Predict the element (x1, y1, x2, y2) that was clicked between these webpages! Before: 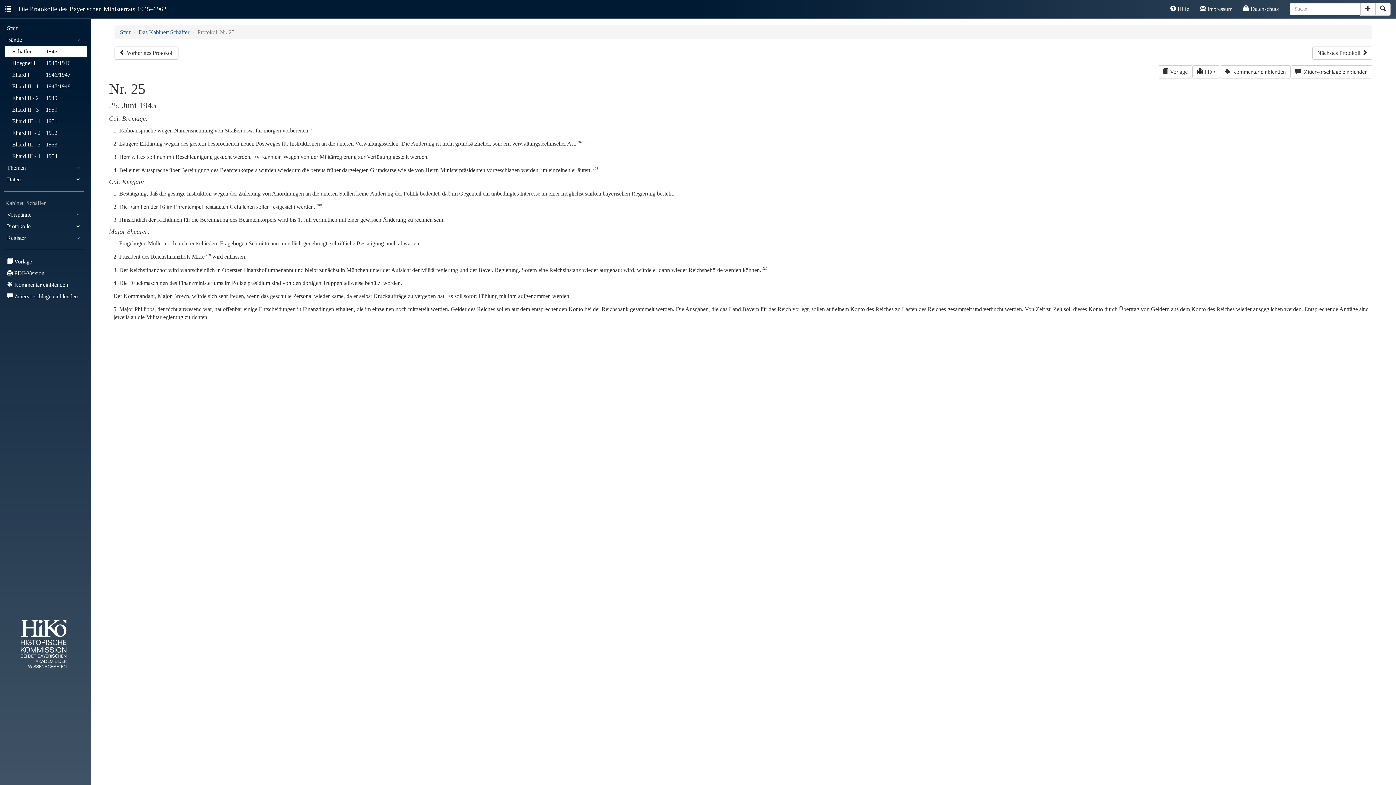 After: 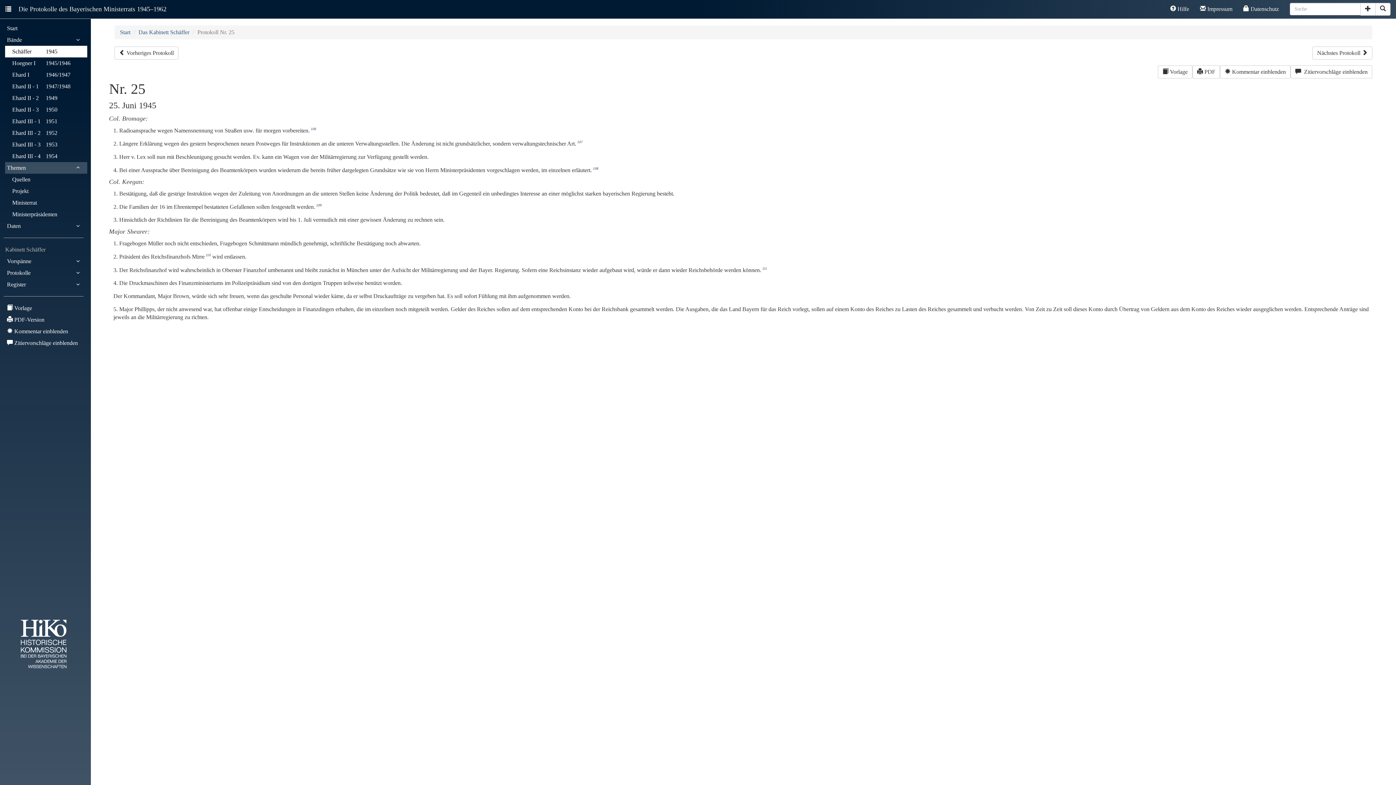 Action: bbox: (5, 162, 87, 173) label: Themen